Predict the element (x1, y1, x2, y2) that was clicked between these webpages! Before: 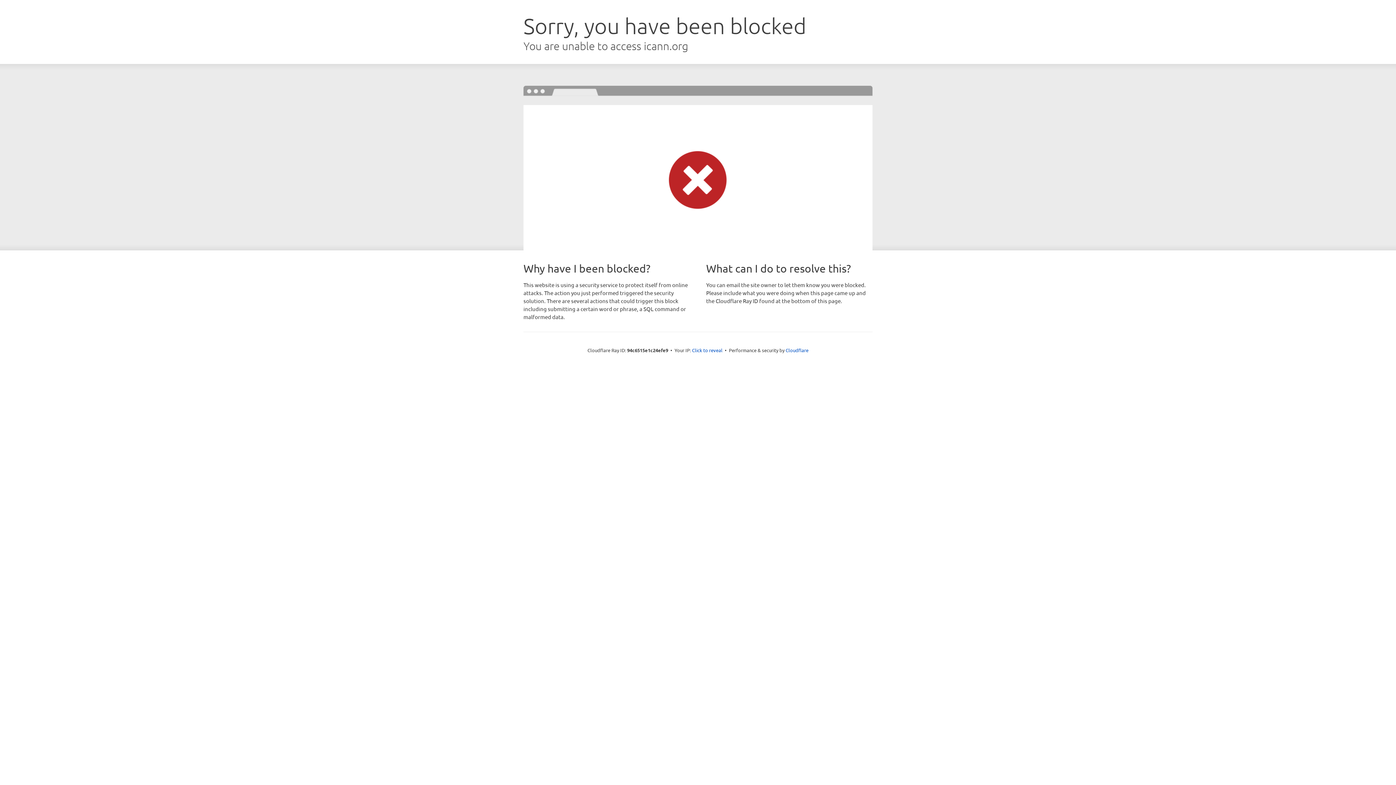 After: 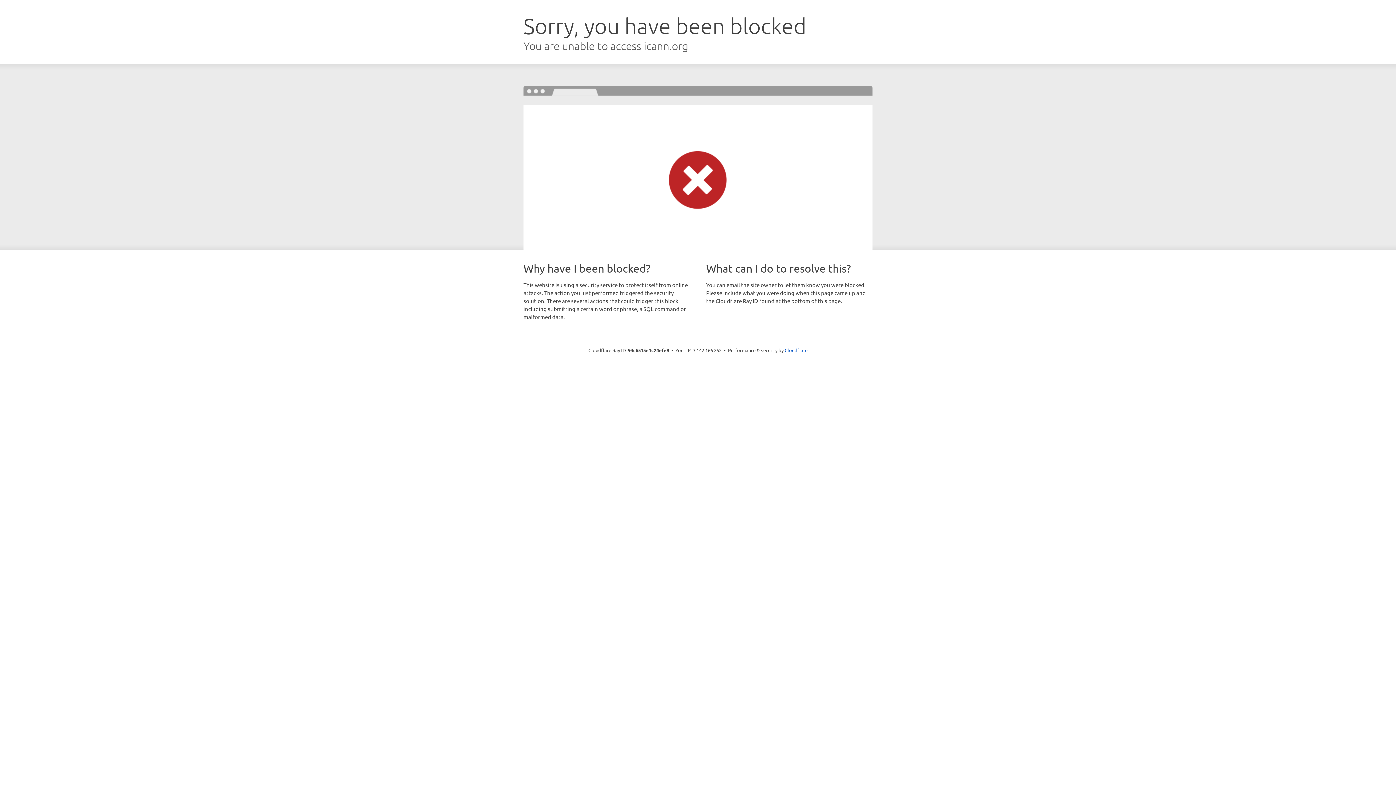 Action: label: Click to reveal bbox: (692, 346, 722, 353)